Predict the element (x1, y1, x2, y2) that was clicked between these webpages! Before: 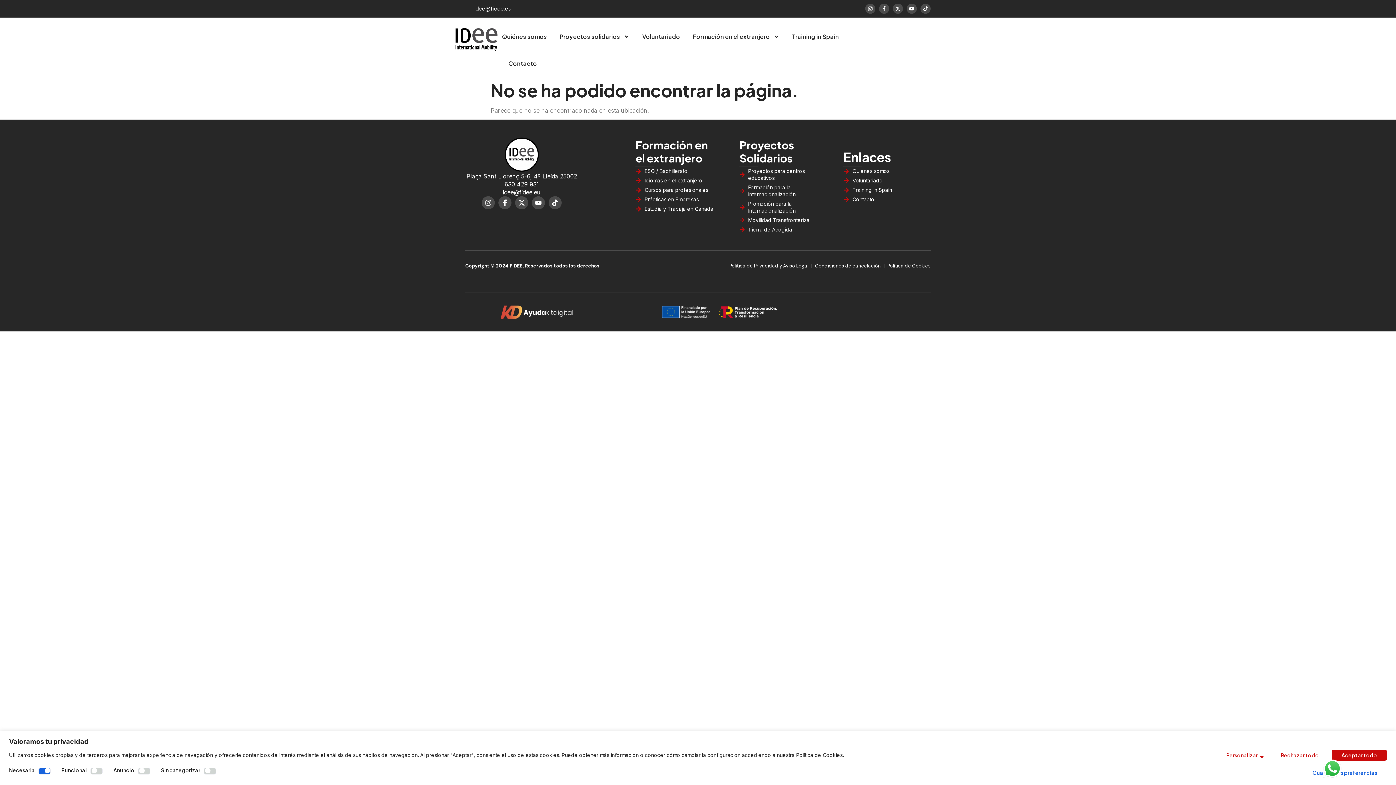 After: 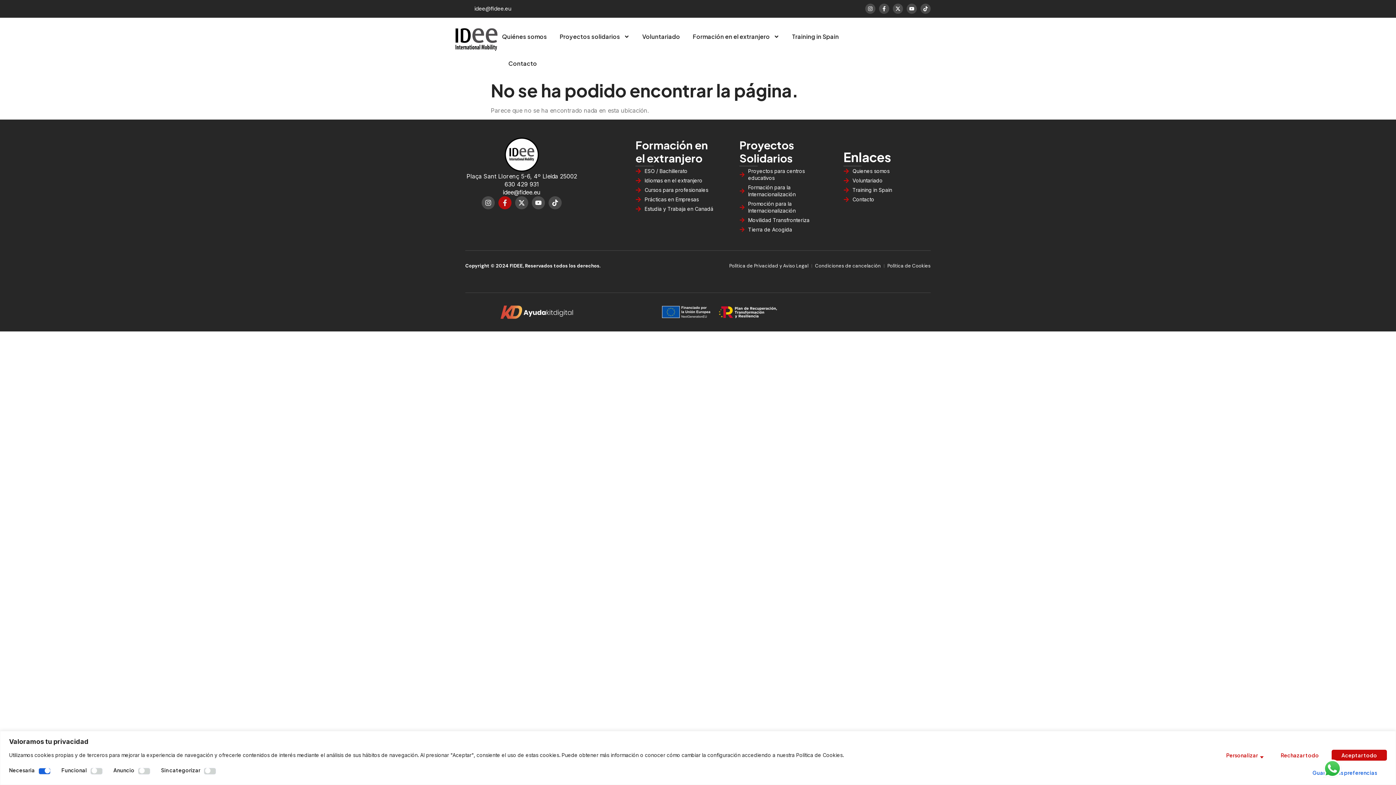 Action: label: Facebook-f bbox: (498, 196, 511, 209)